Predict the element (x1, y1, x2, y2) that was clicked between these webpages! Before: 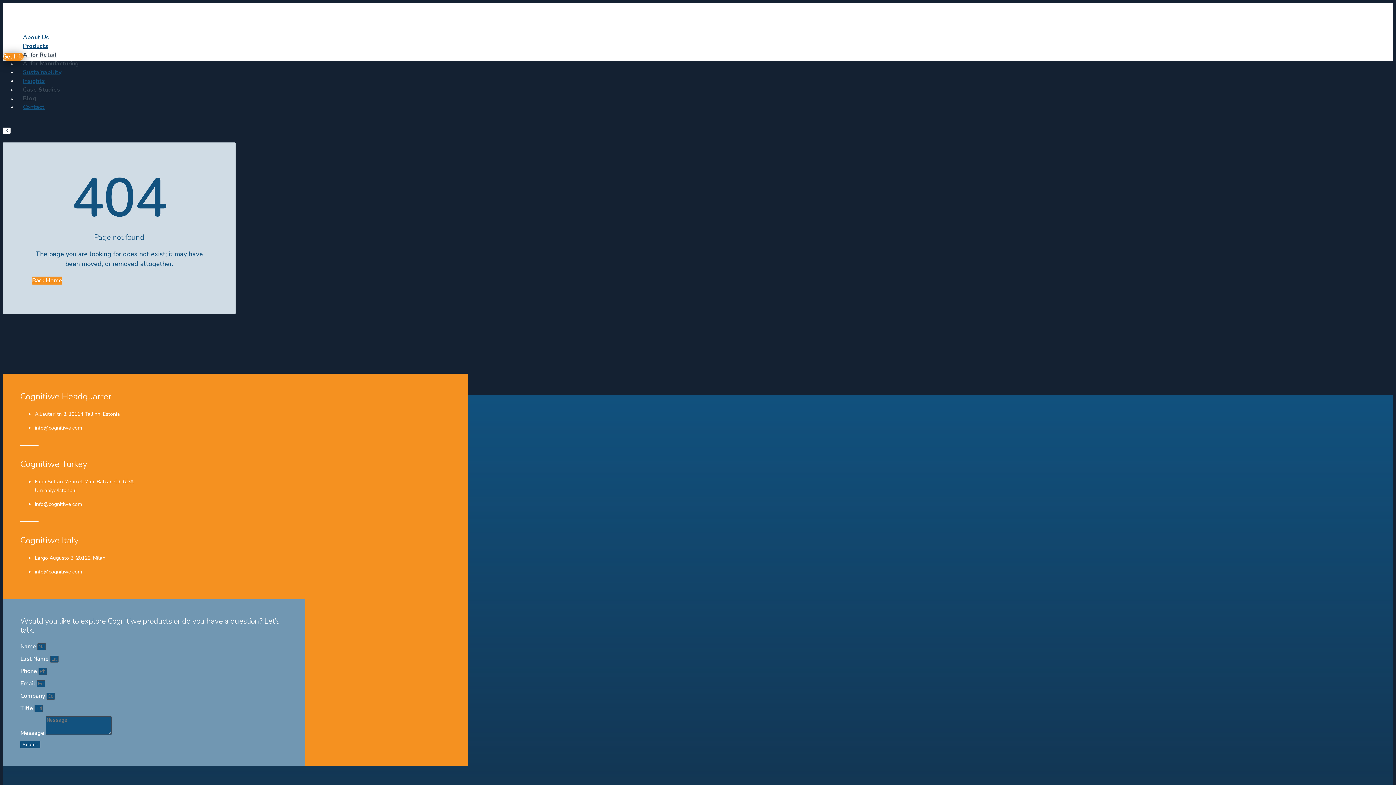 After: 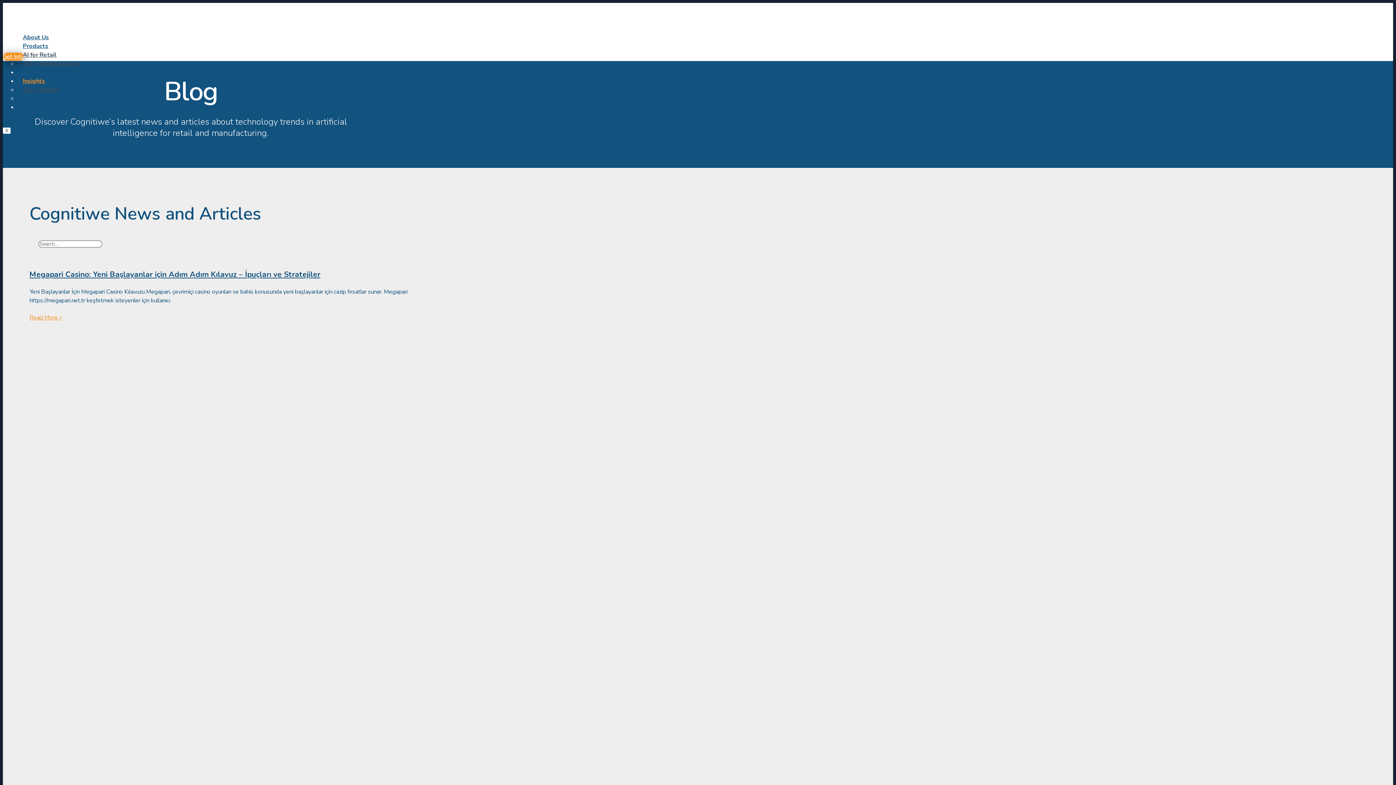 Action: bbox: (17, 89, 41, 108) label: Blog